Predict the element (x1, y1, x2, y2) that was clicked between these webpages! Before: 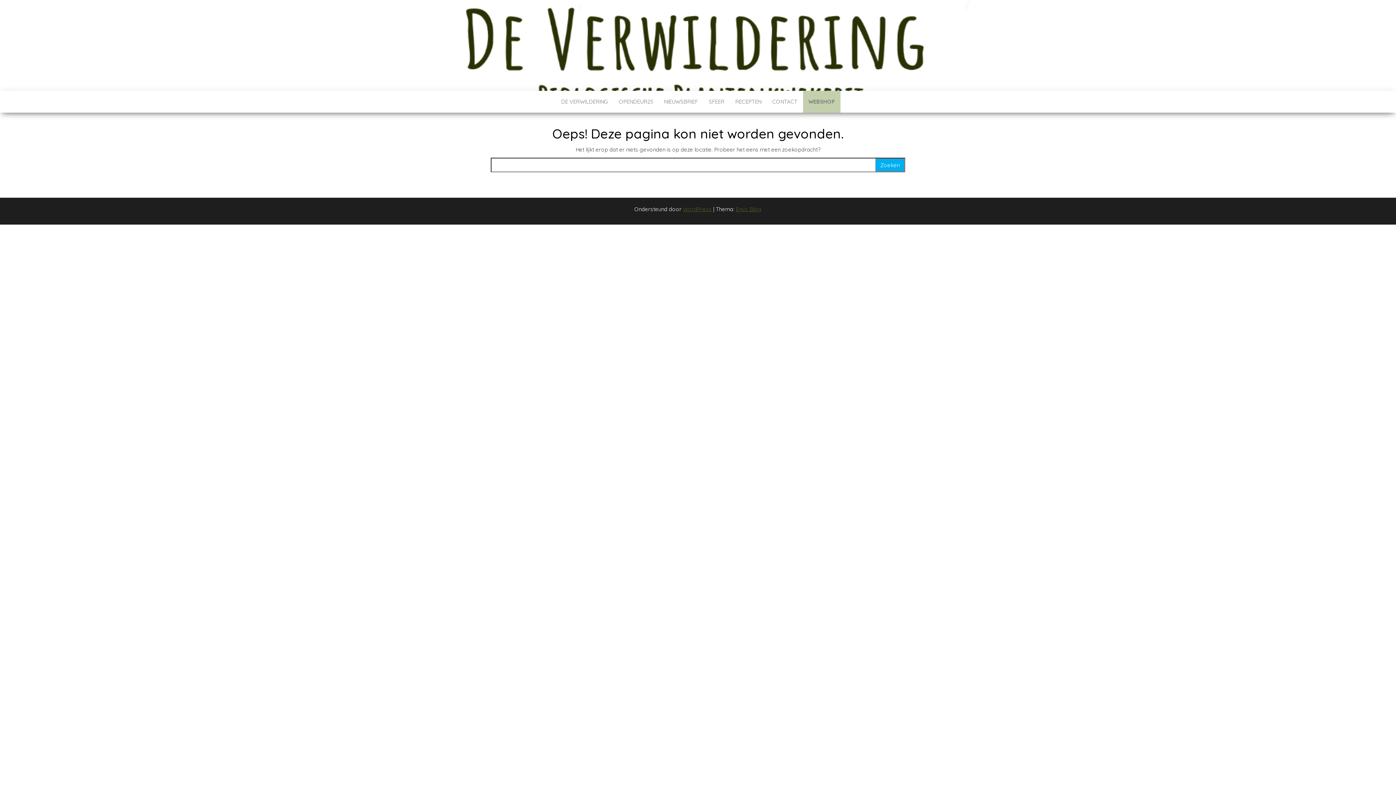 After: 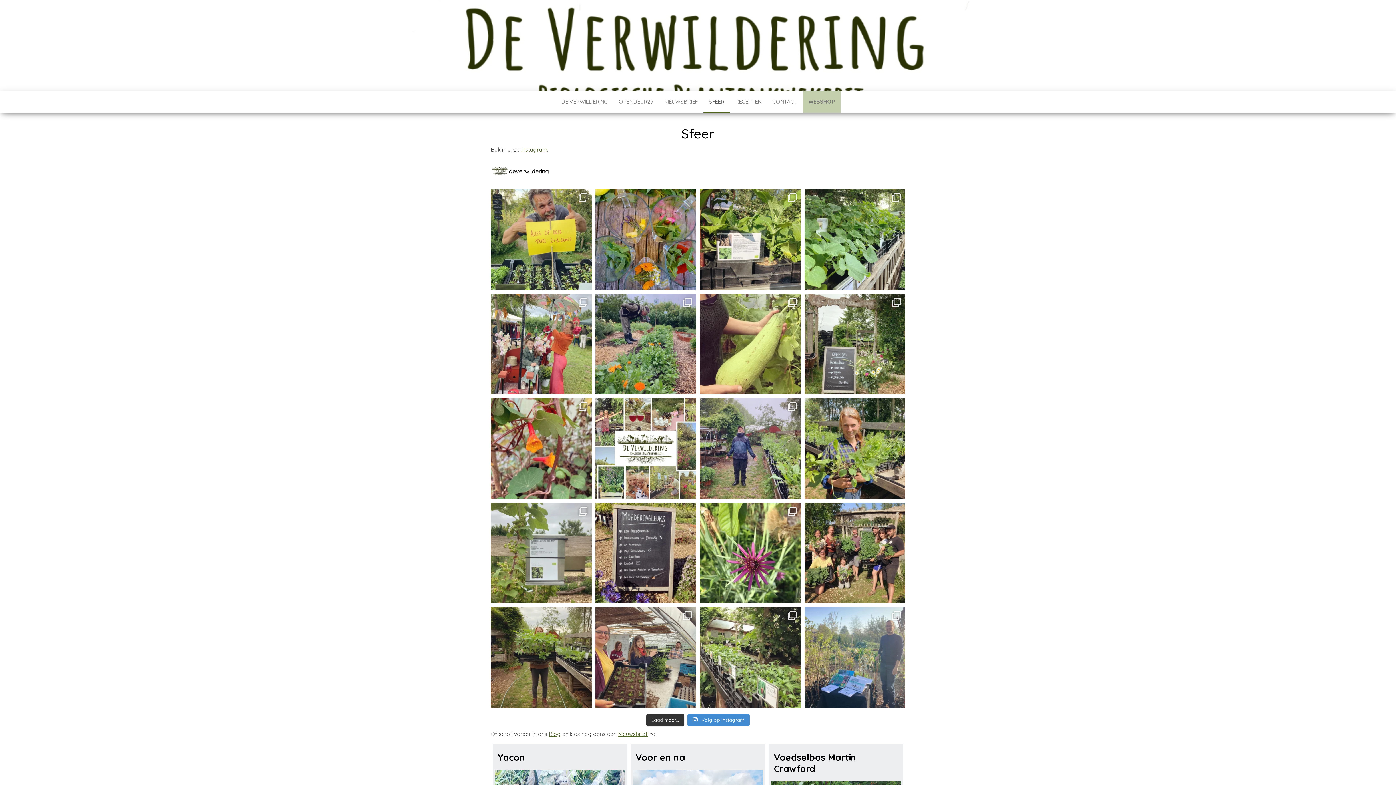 Action: label: SFEER bbox: (703, 90, 730, 112)